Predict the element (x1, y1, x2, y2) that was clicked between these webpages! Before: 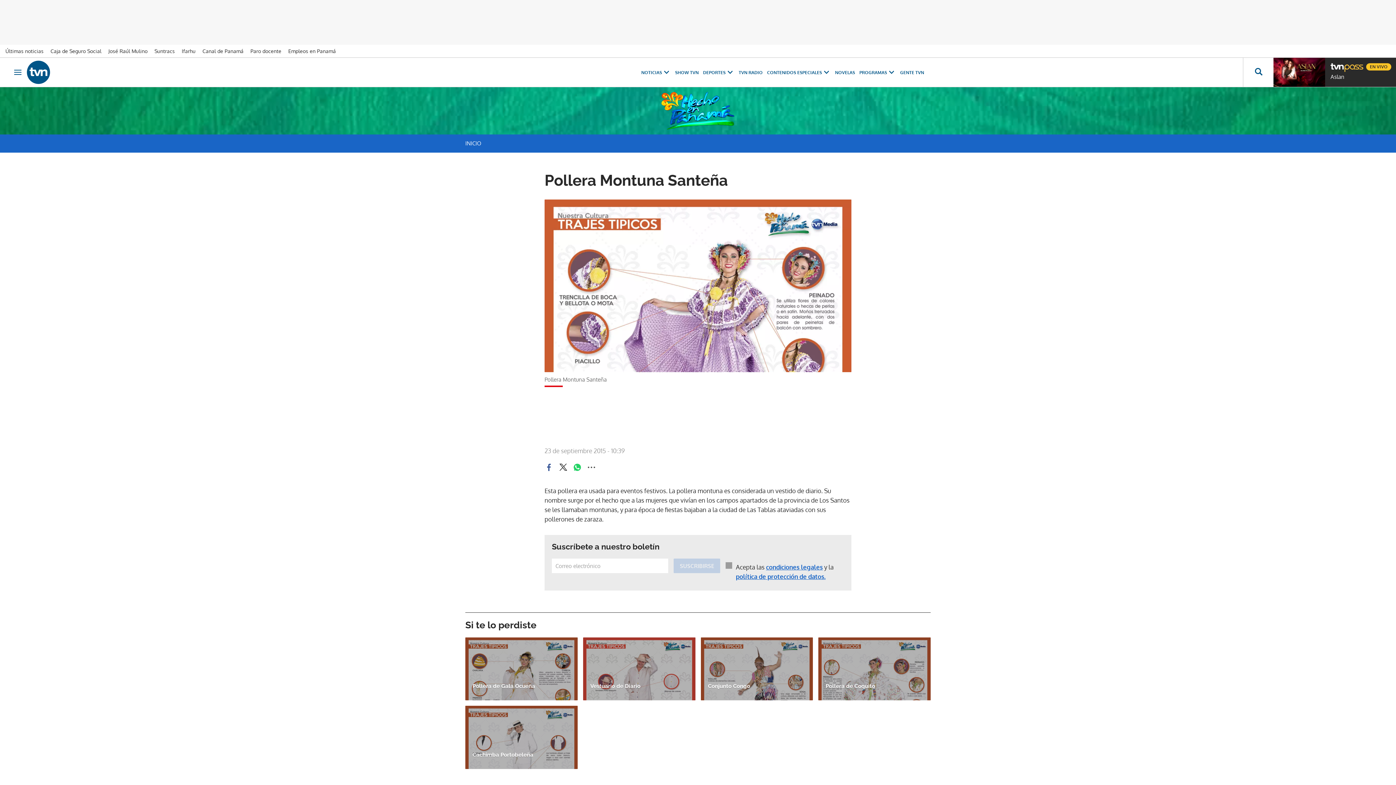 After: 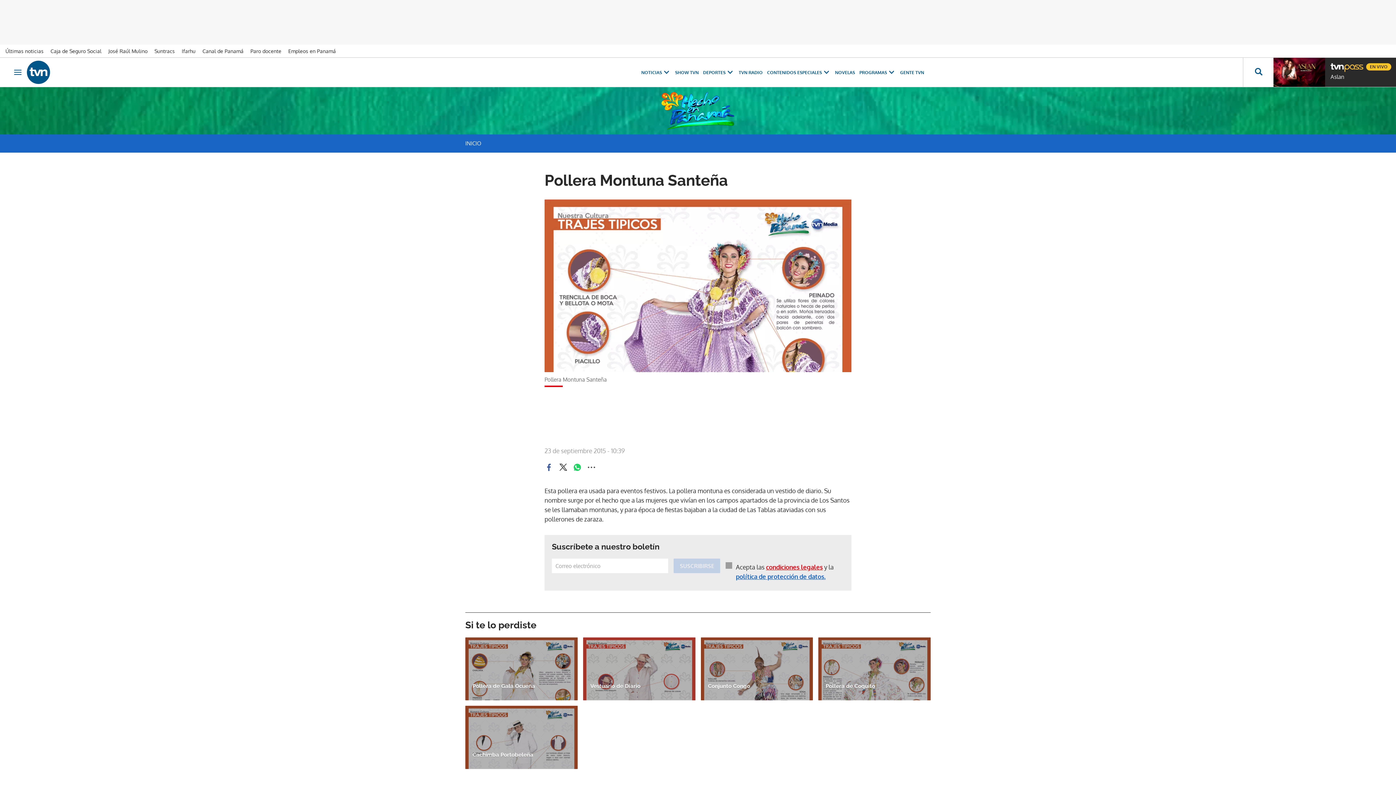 Action: label: condiciones legales bbox: (766, 563, 822, 571)